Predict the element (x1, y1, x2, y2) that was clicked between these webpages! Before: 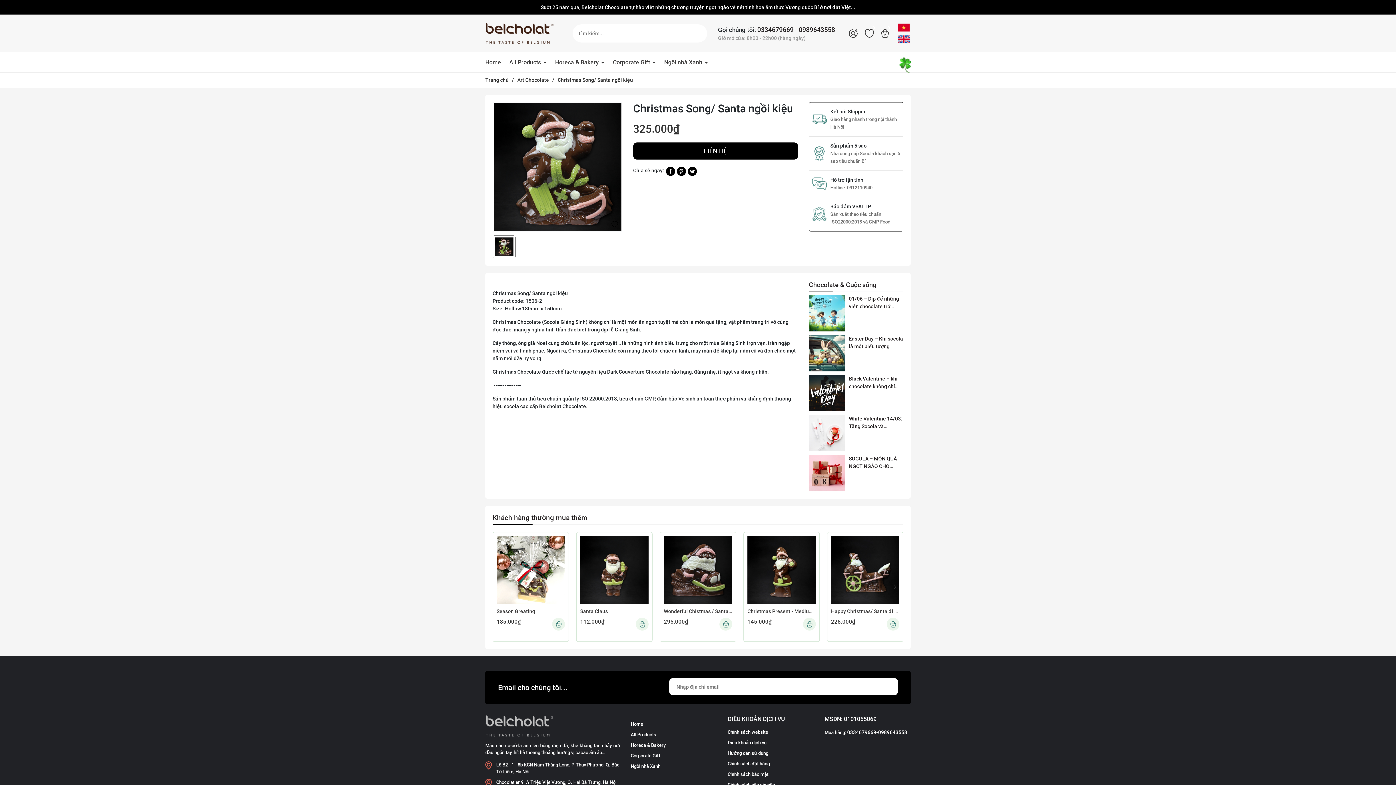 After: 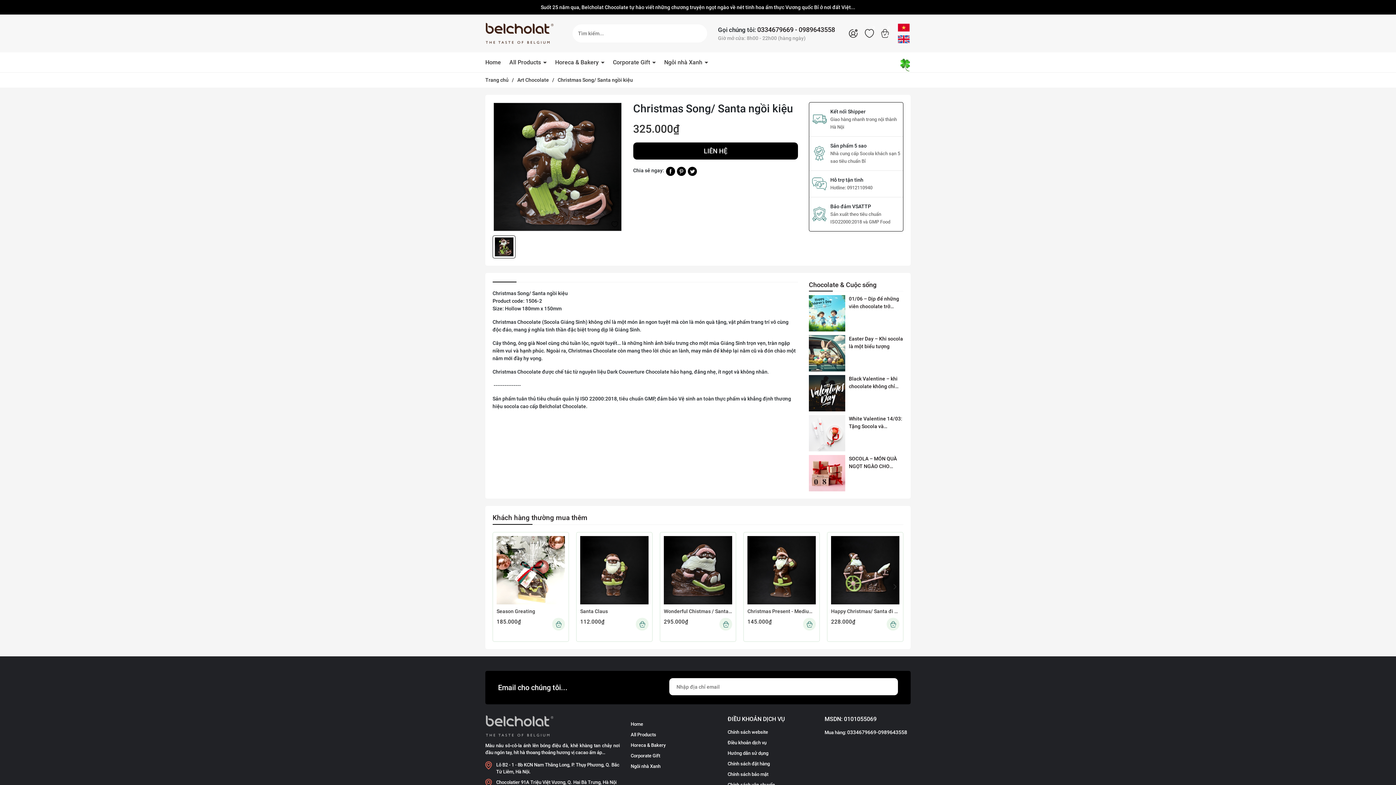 Action: bbox: (611, 220, 618, 226)